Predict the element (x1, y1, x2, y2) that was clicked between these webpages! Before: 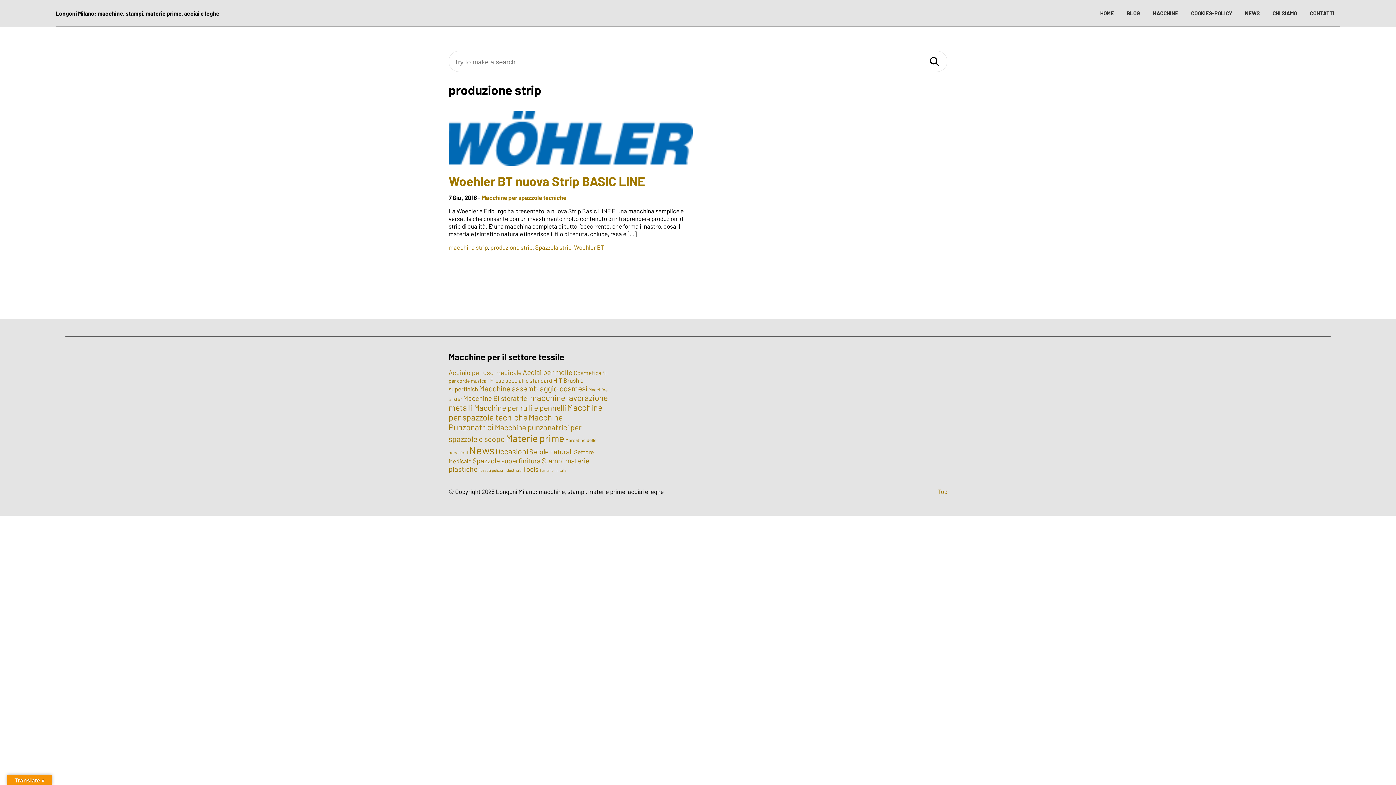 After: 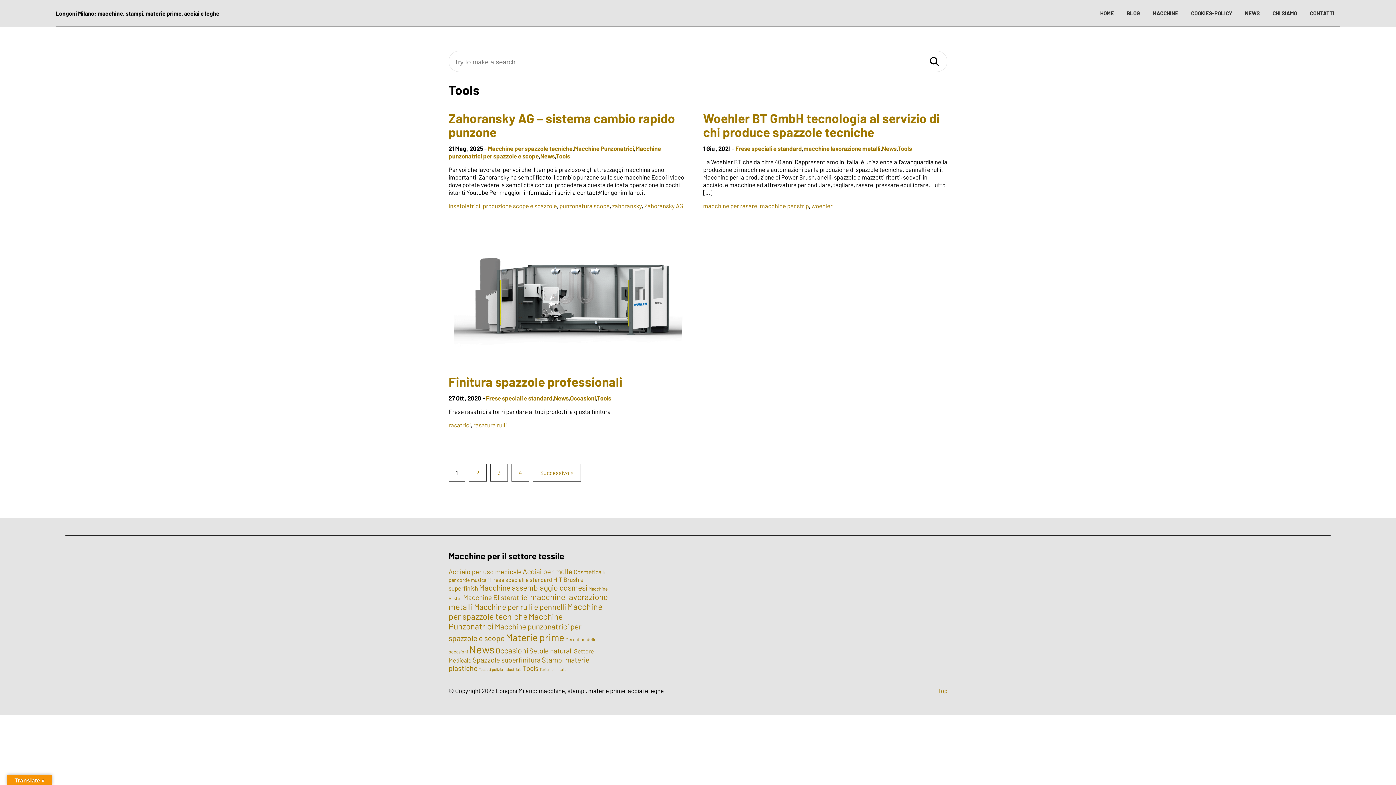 Action: label: Tools (12 elementi) bbox: (522, 464, 538, 473)